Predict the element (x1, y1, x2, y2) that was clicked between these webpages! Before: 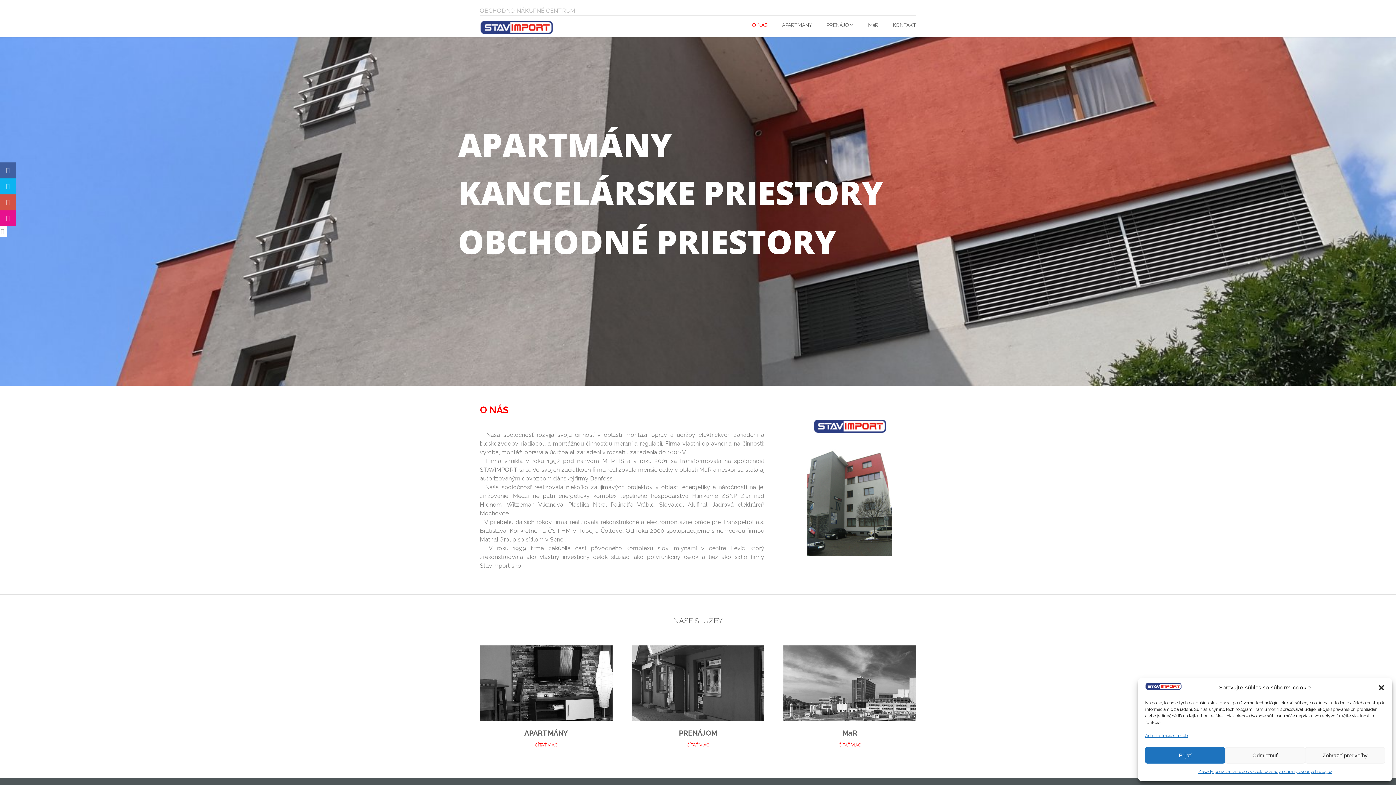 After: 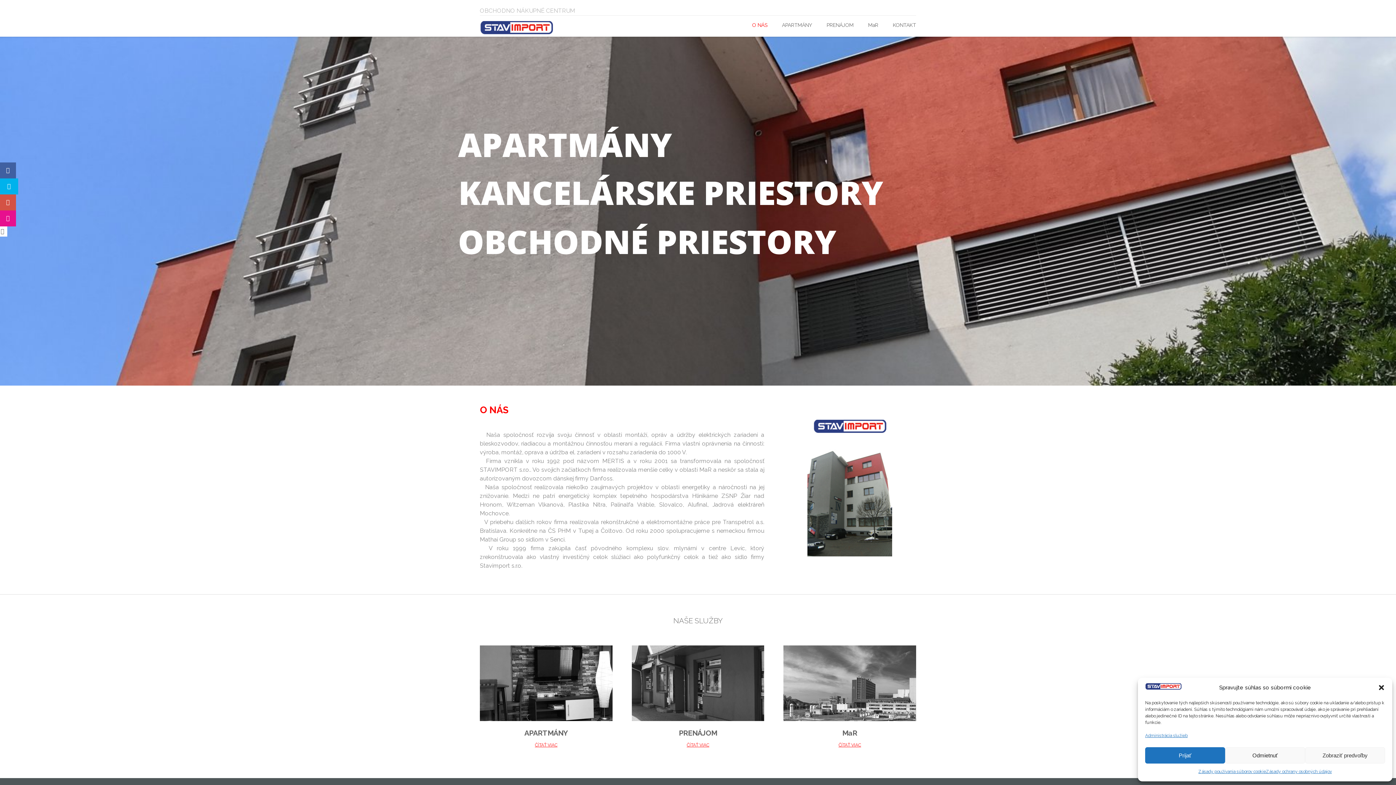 Action: bbox: (0, 178, 16, 194)